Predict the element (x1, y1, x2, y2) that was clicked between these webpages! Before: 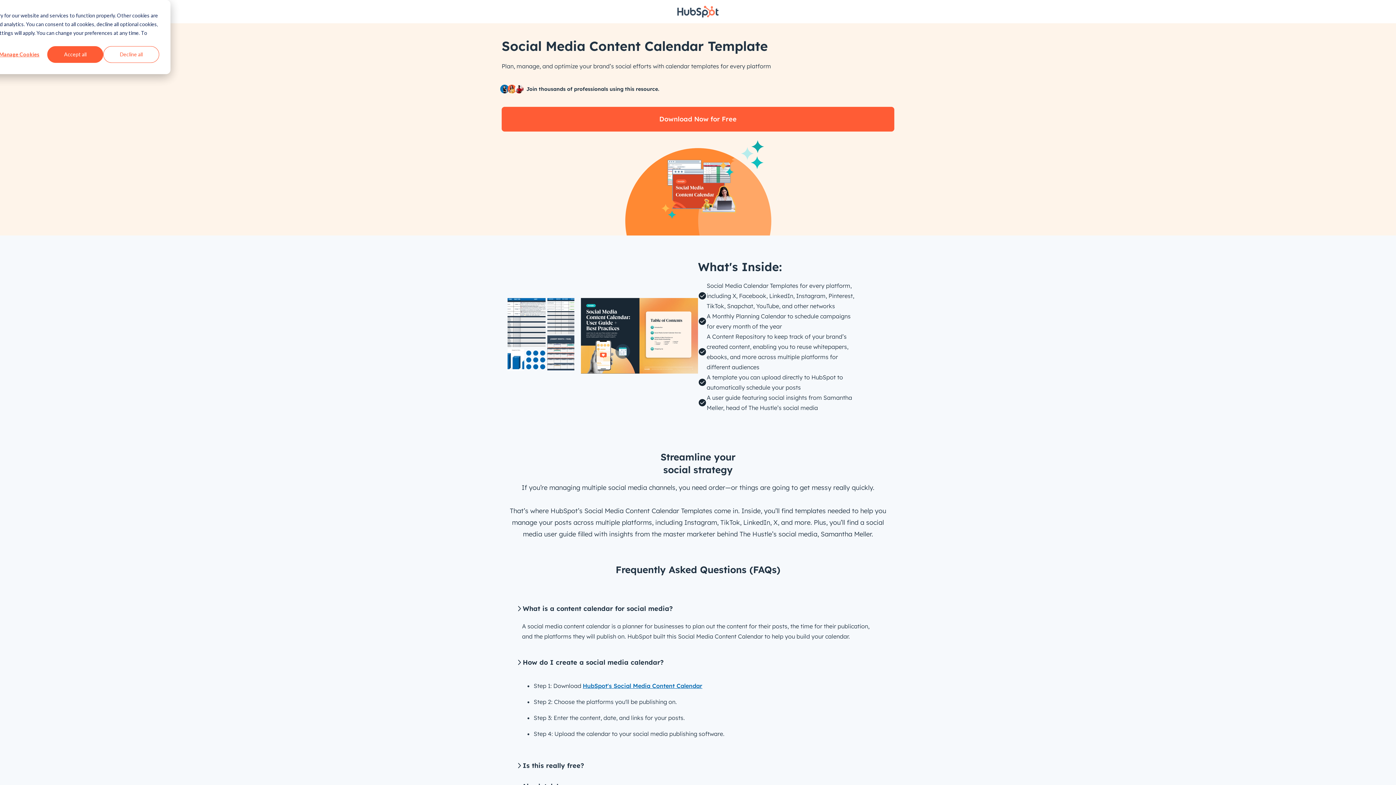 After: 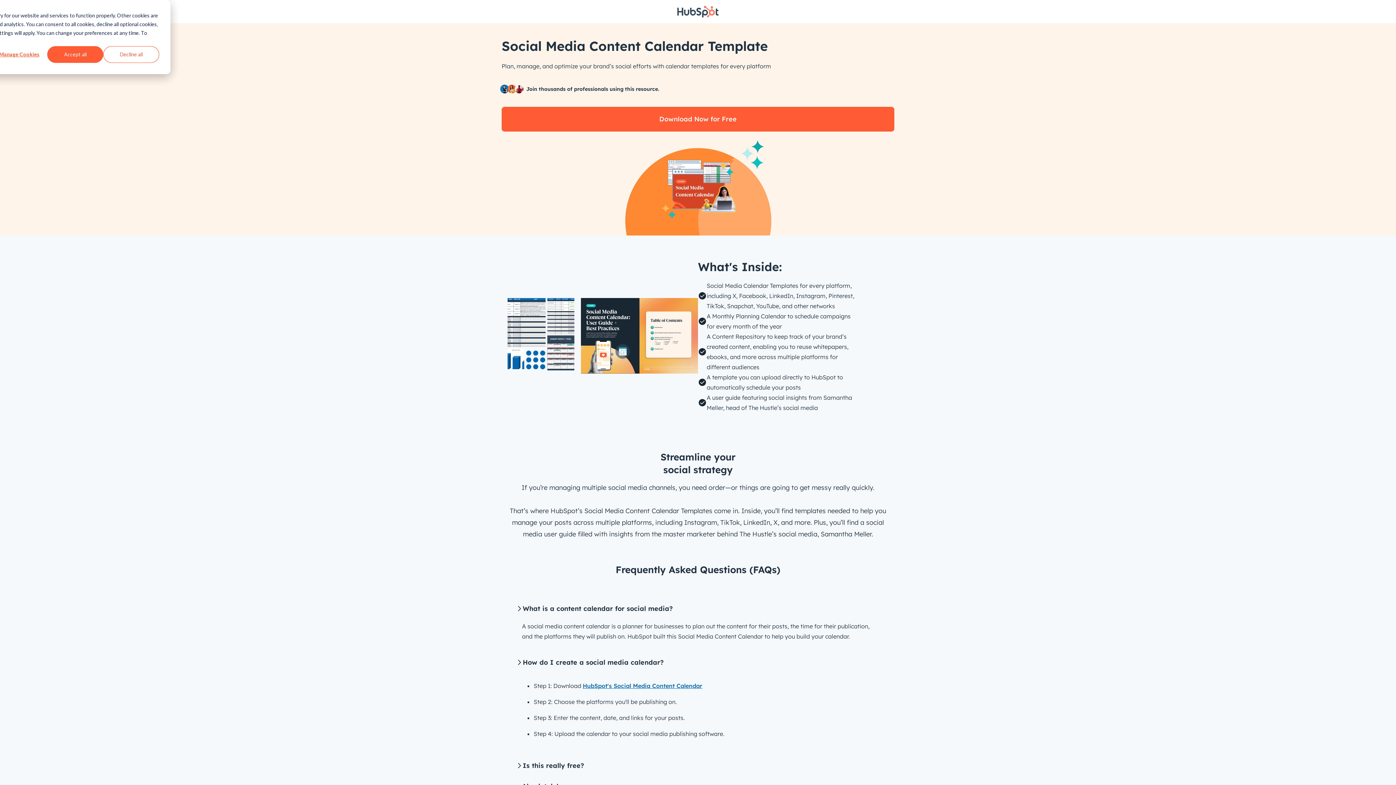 Action: bbox: (582, 682, 702, 689) label: HubSpot's Social Media Content Calendar